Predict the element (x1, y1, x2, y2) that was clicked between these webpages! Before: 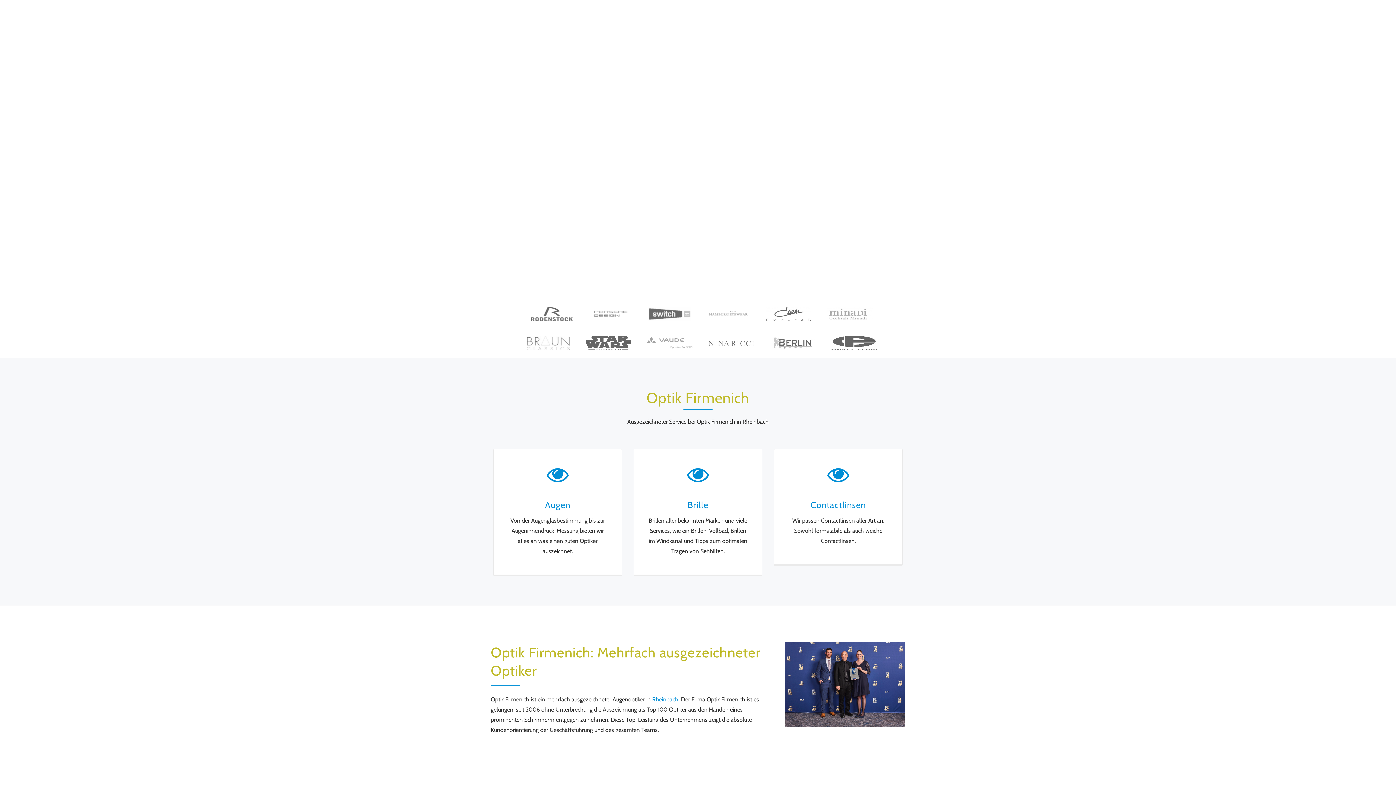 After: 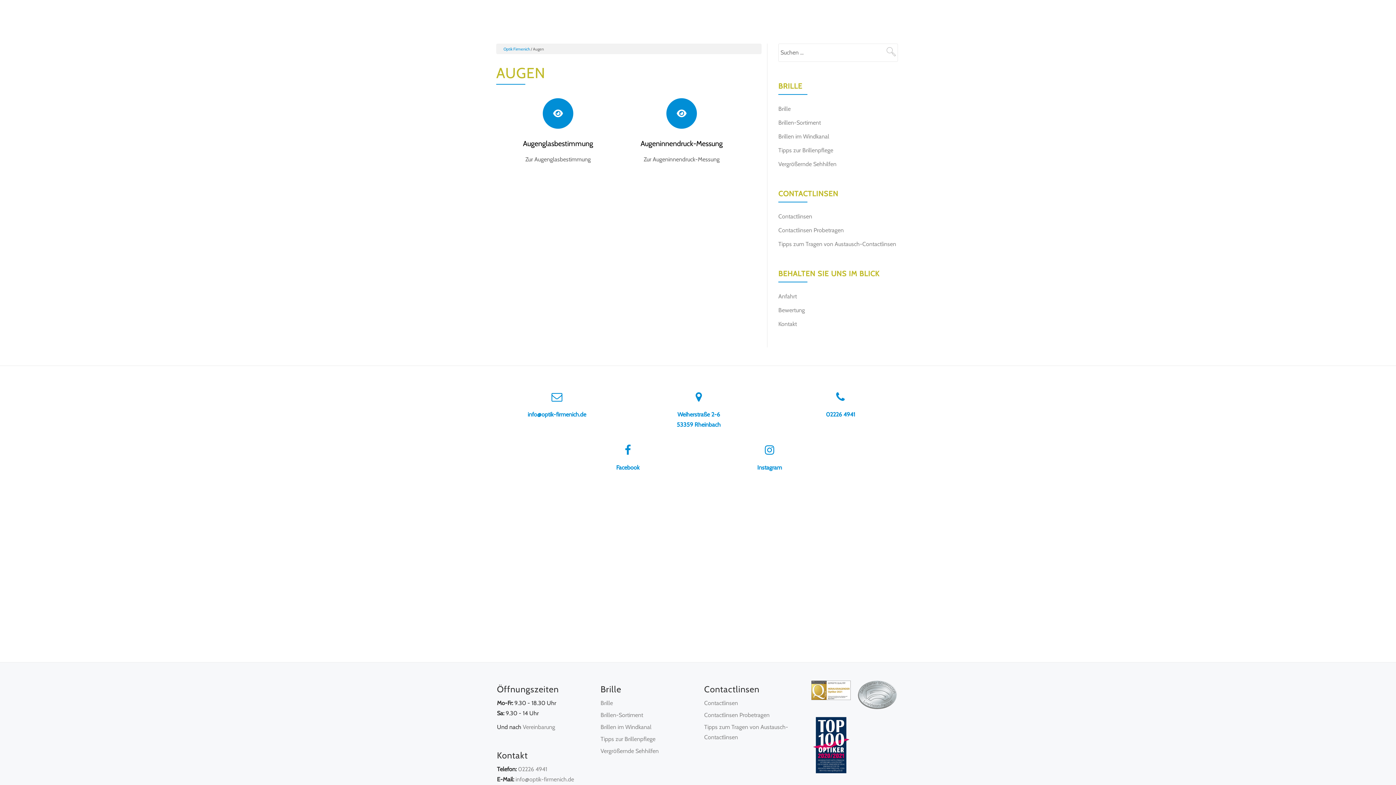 Action: bbox: (545, 500, 570, 510) label: Augen